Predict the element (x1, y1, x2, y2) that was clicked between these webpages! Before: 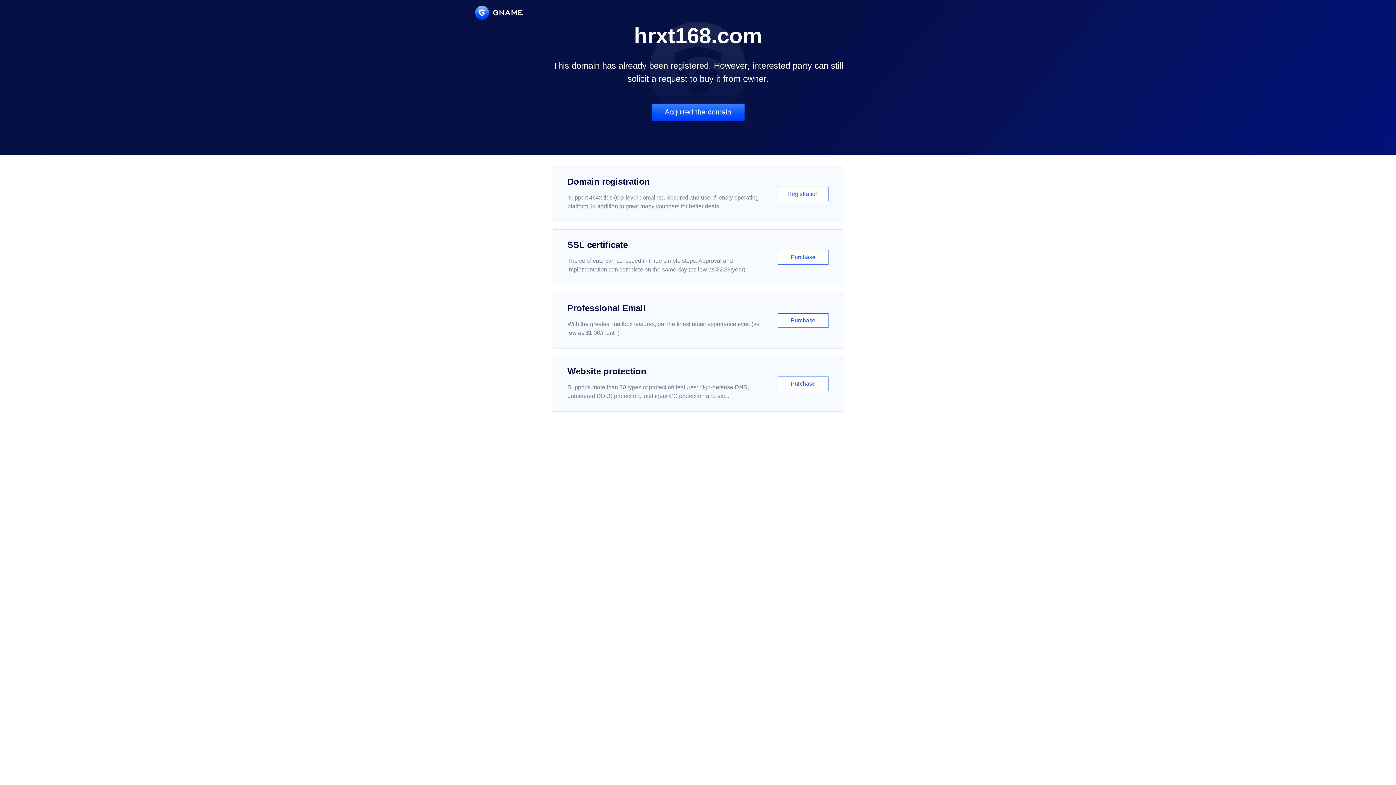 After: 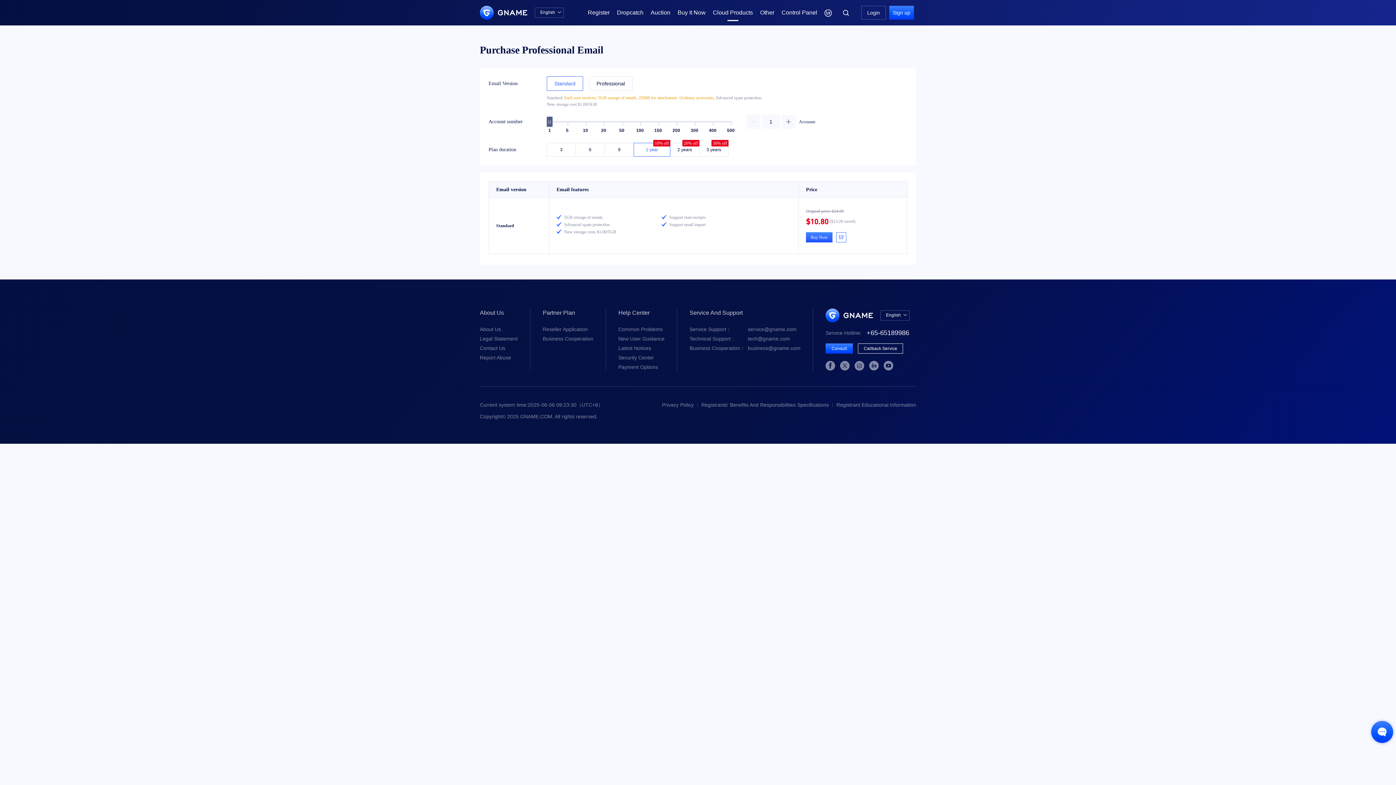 Action: label: Professional Email

With the greatest mailbox features, get the finest email experience ever. (as low as $1.00/month)

Purchase bbox: (552, 292, 843, 348)